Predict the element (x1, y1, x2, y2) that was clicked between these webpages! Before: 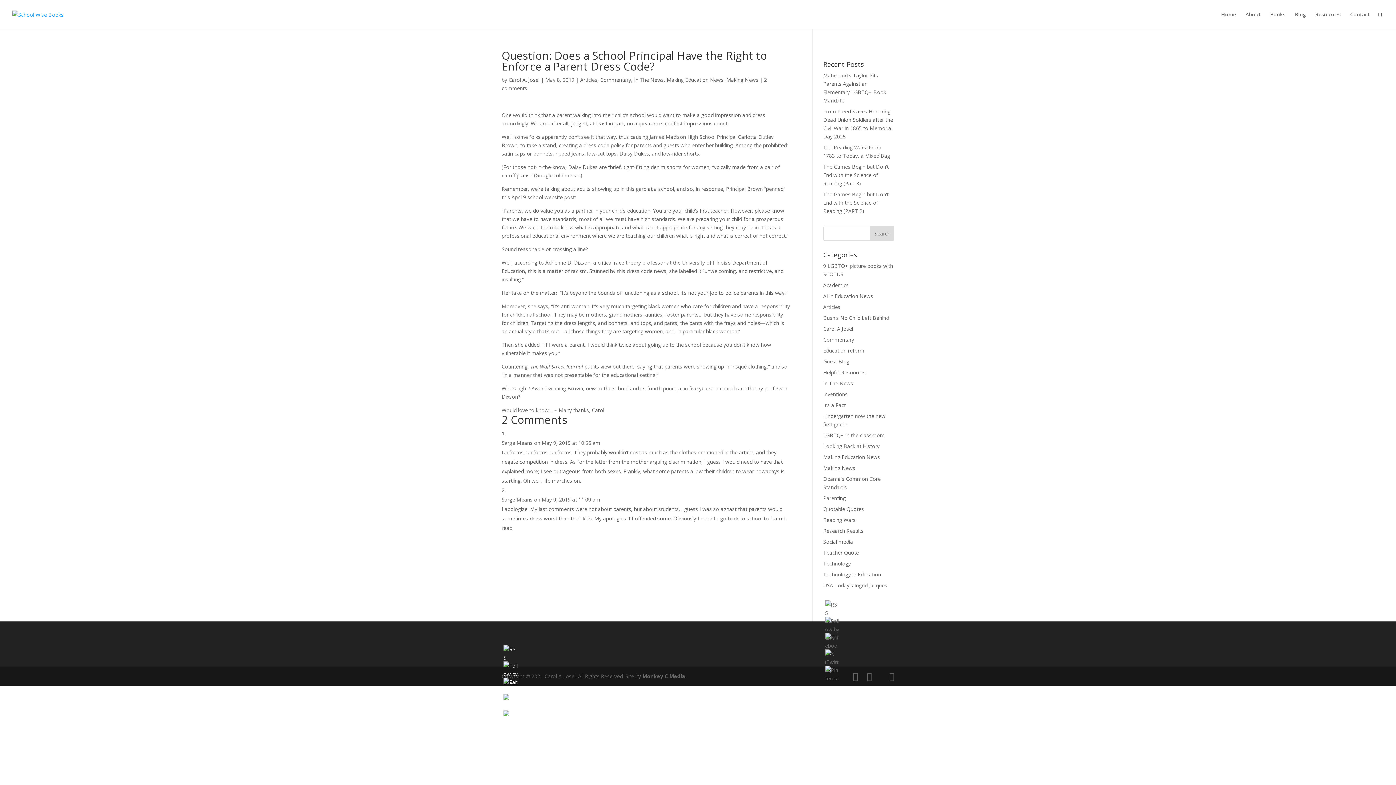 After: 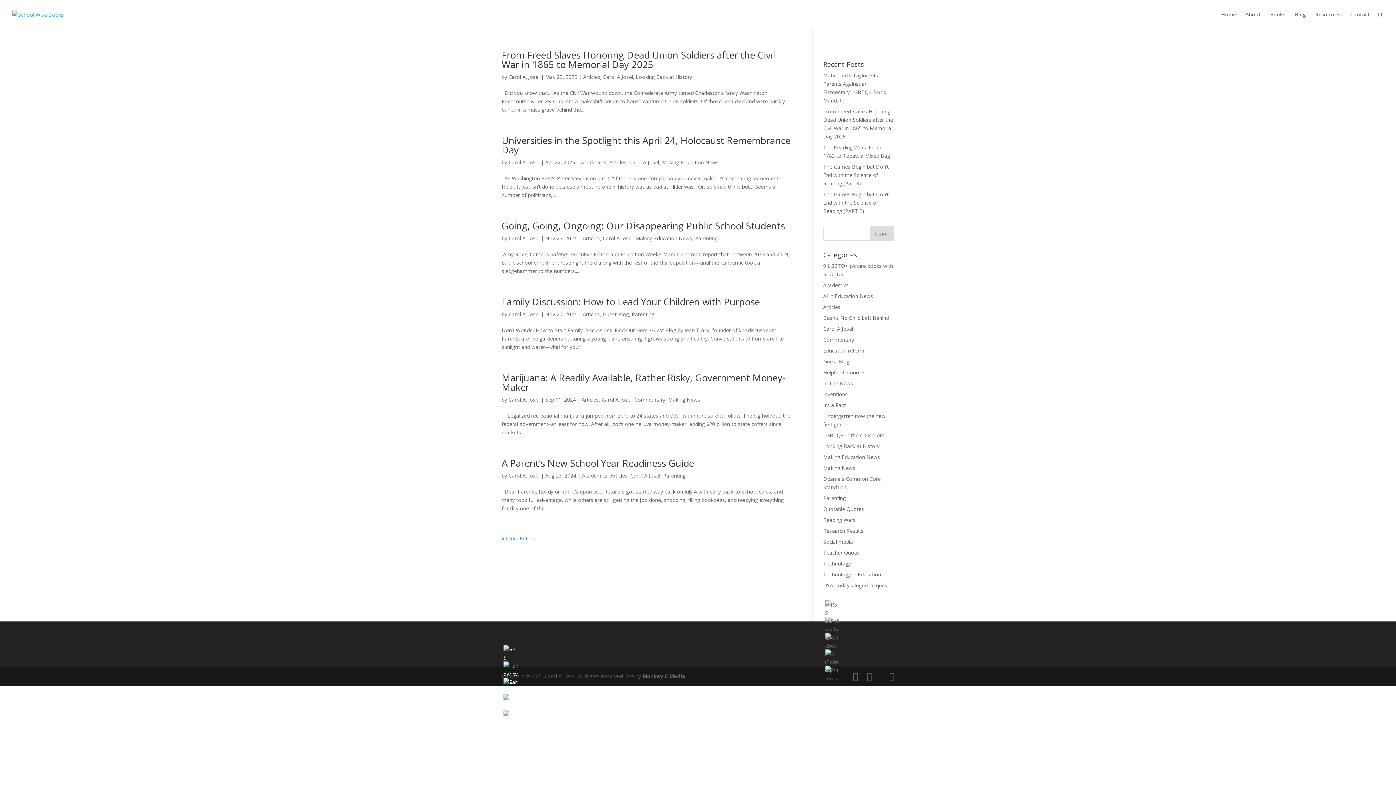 Action: label: Articles bbox: (823, 303, 840, 310)